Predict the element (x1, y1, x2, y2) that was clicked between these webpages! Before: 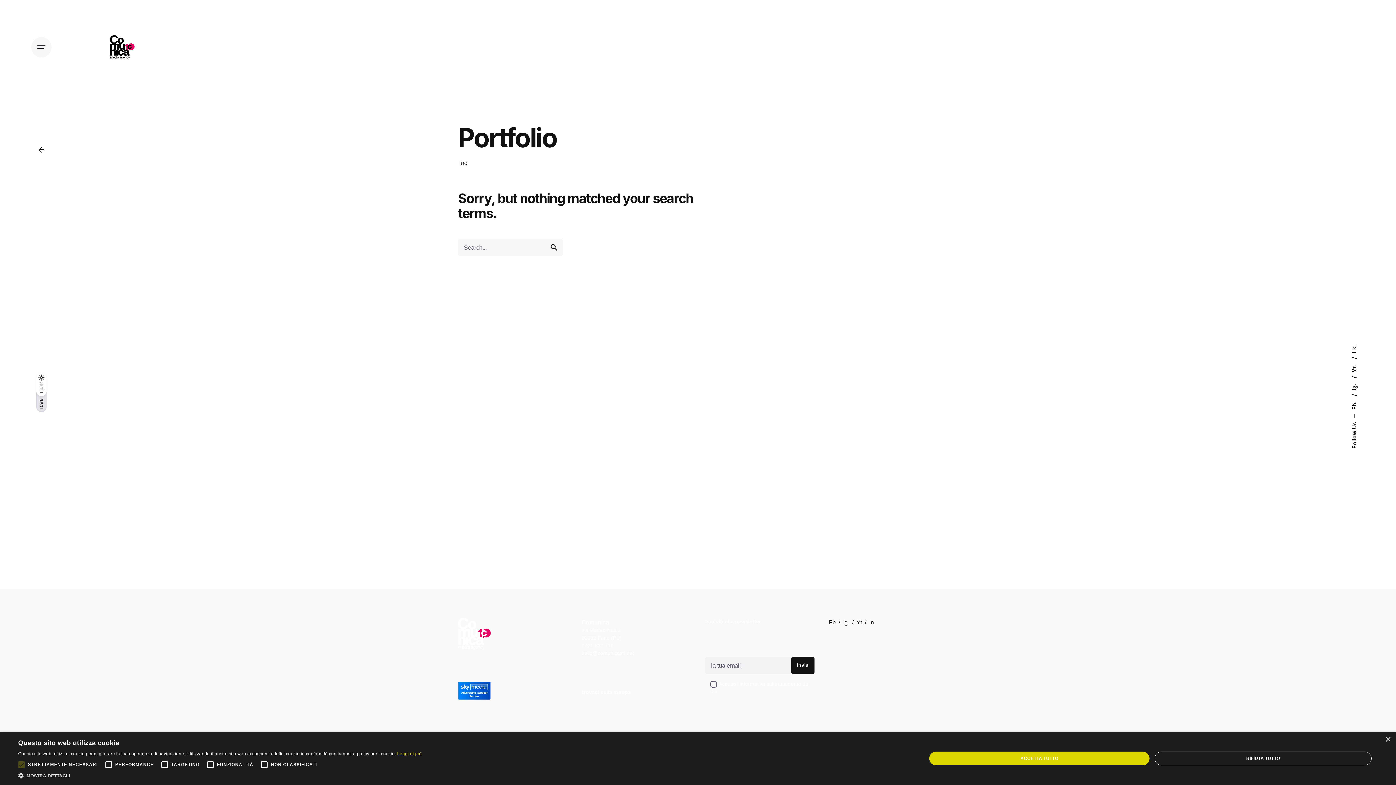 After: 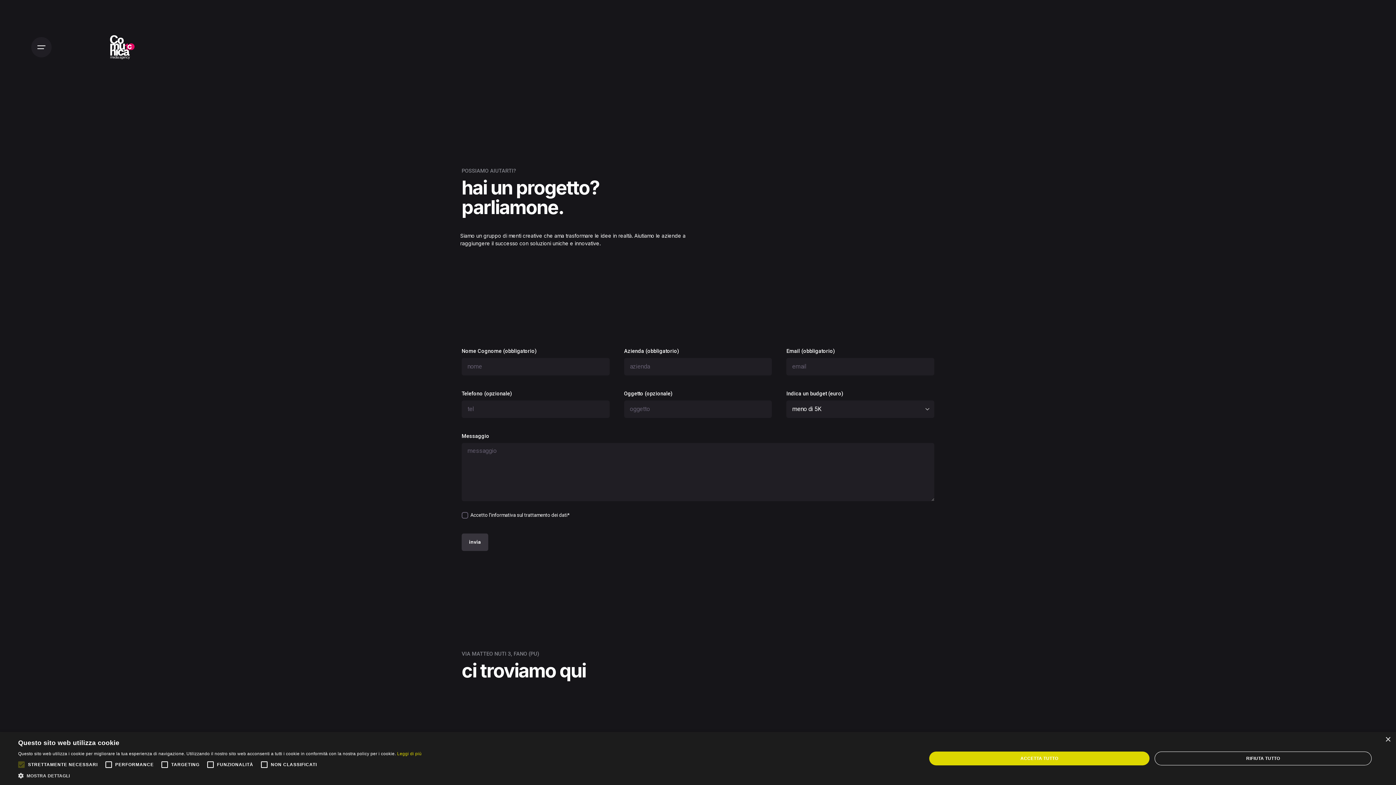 Action: bbox: (581, 689, 631, 695) label: trovaci sulla mappa